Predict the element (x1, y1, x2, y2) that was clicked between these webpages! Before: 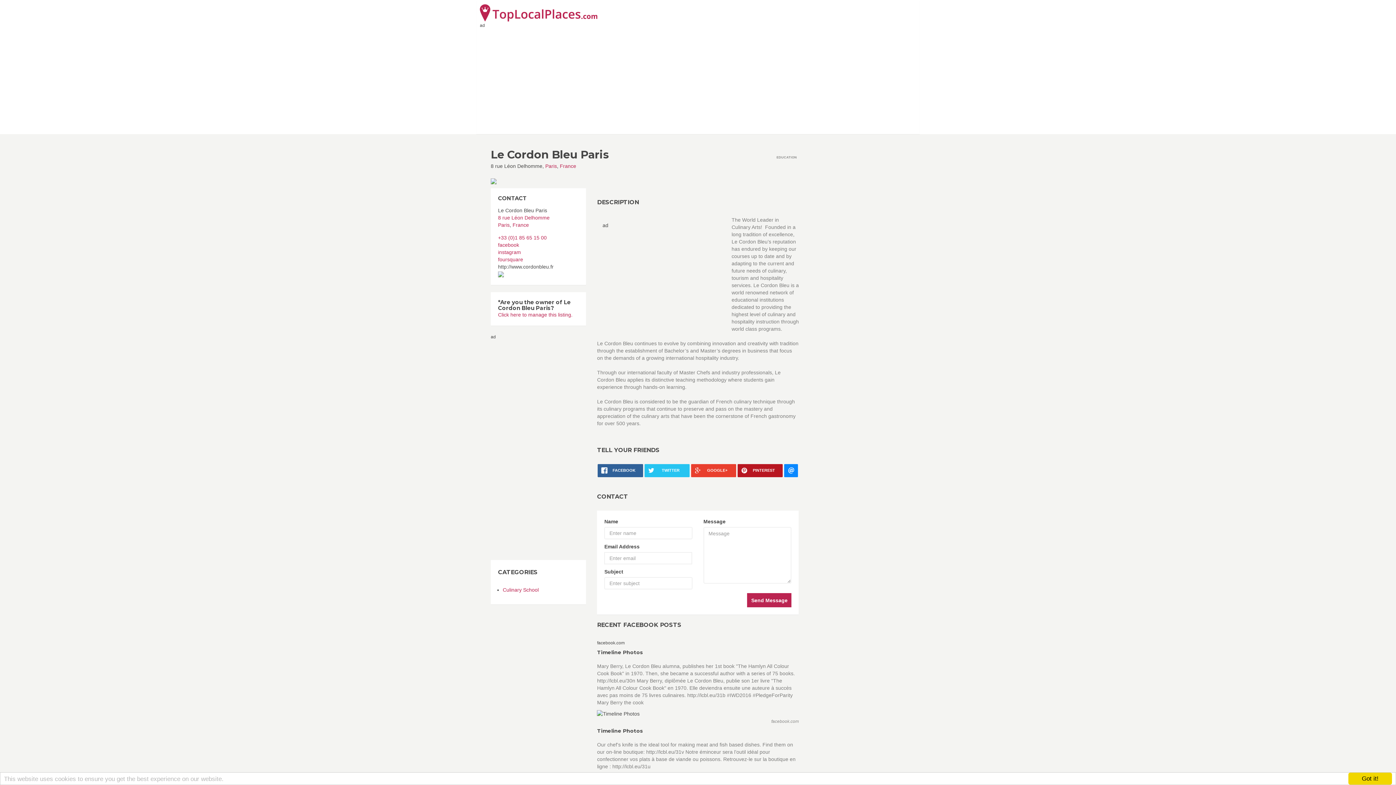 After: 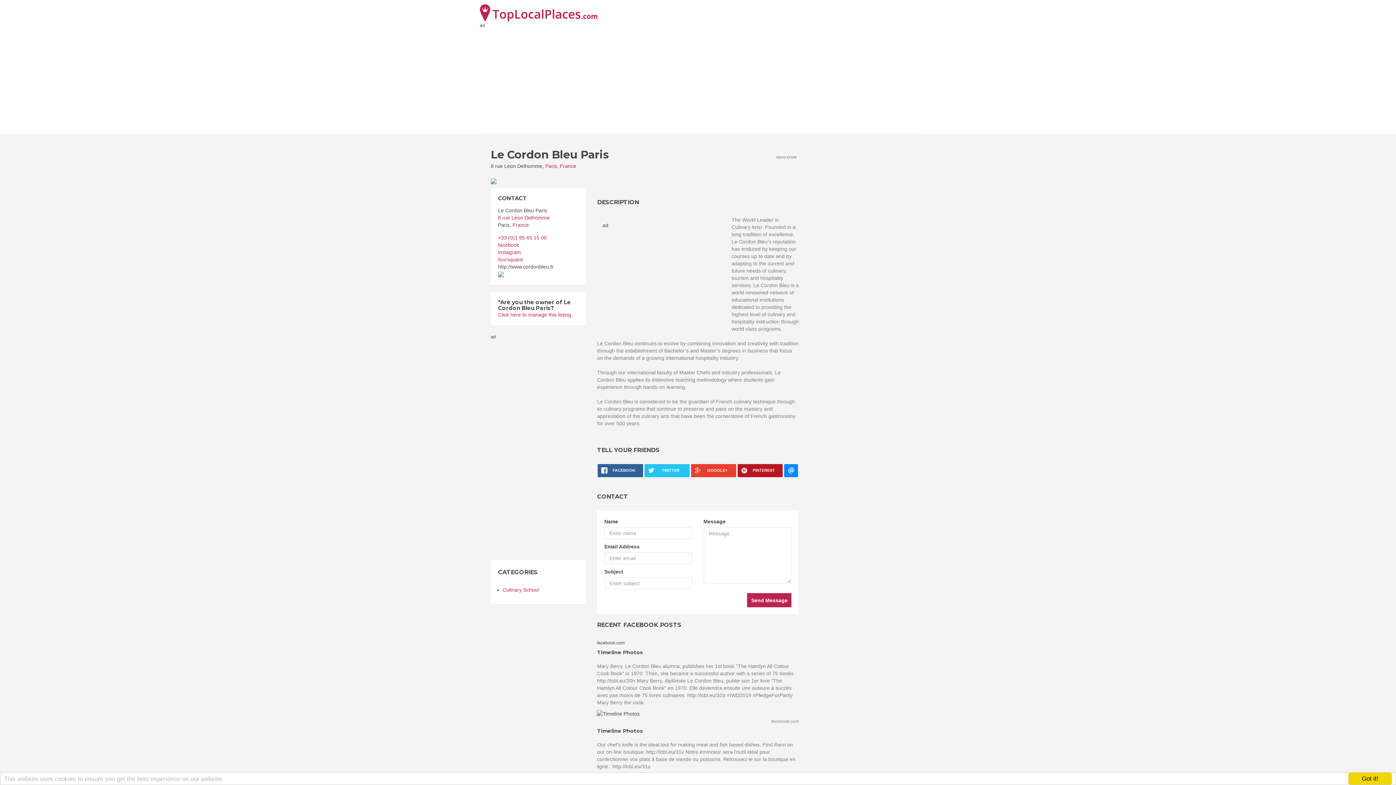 Action: bbox: (498, 222, 509, 228) label: Paris